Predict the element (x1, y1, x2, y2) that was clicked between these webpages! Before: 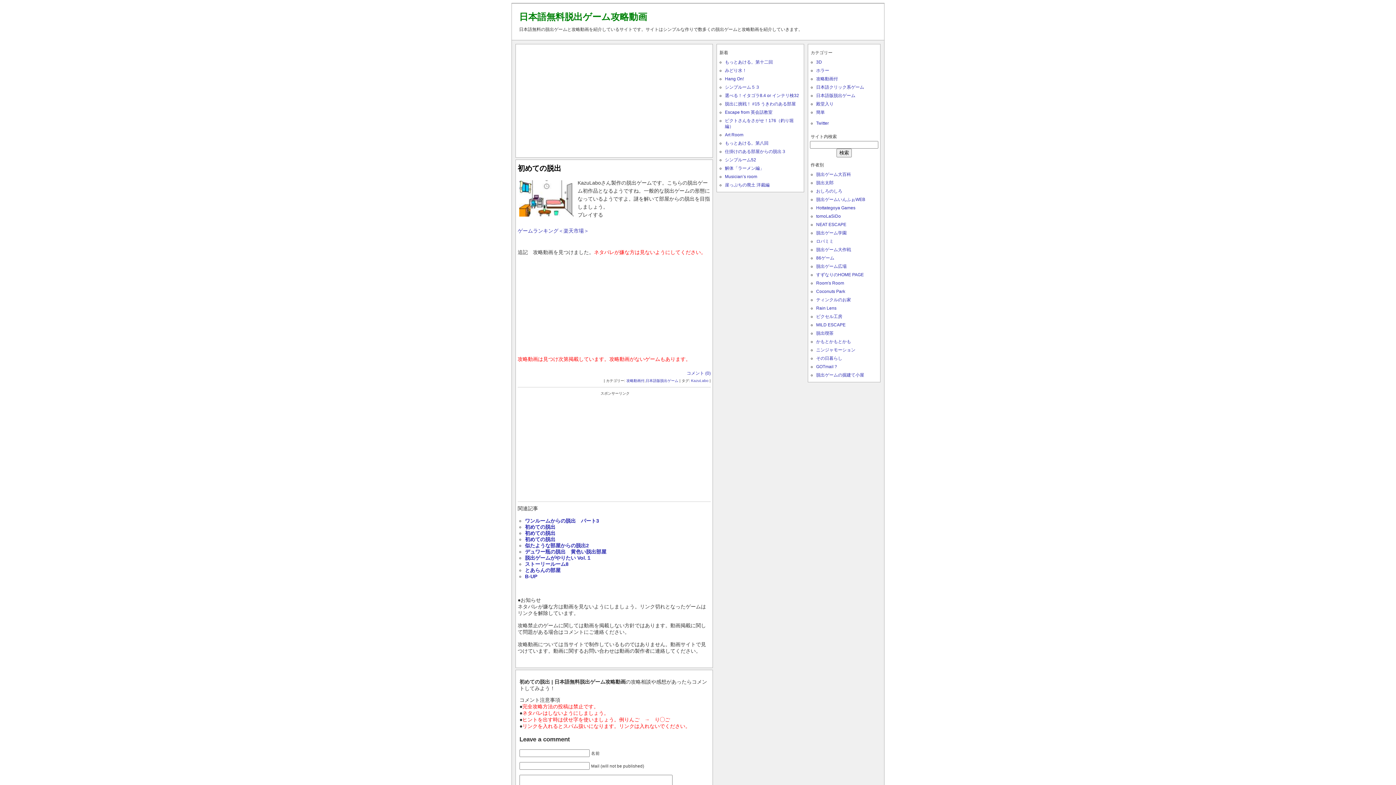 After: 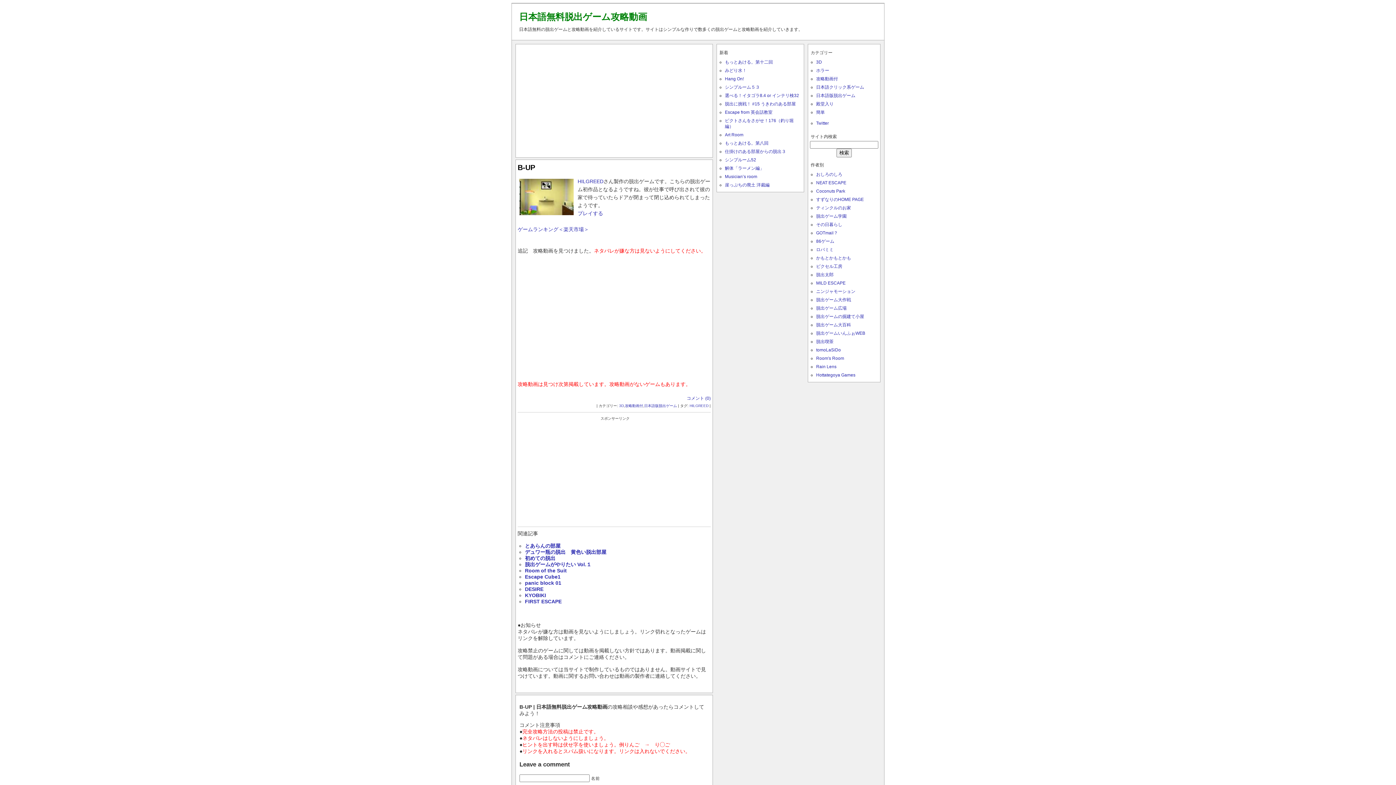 Action: label: B-UP bbox: (525, 573, 537, 579)